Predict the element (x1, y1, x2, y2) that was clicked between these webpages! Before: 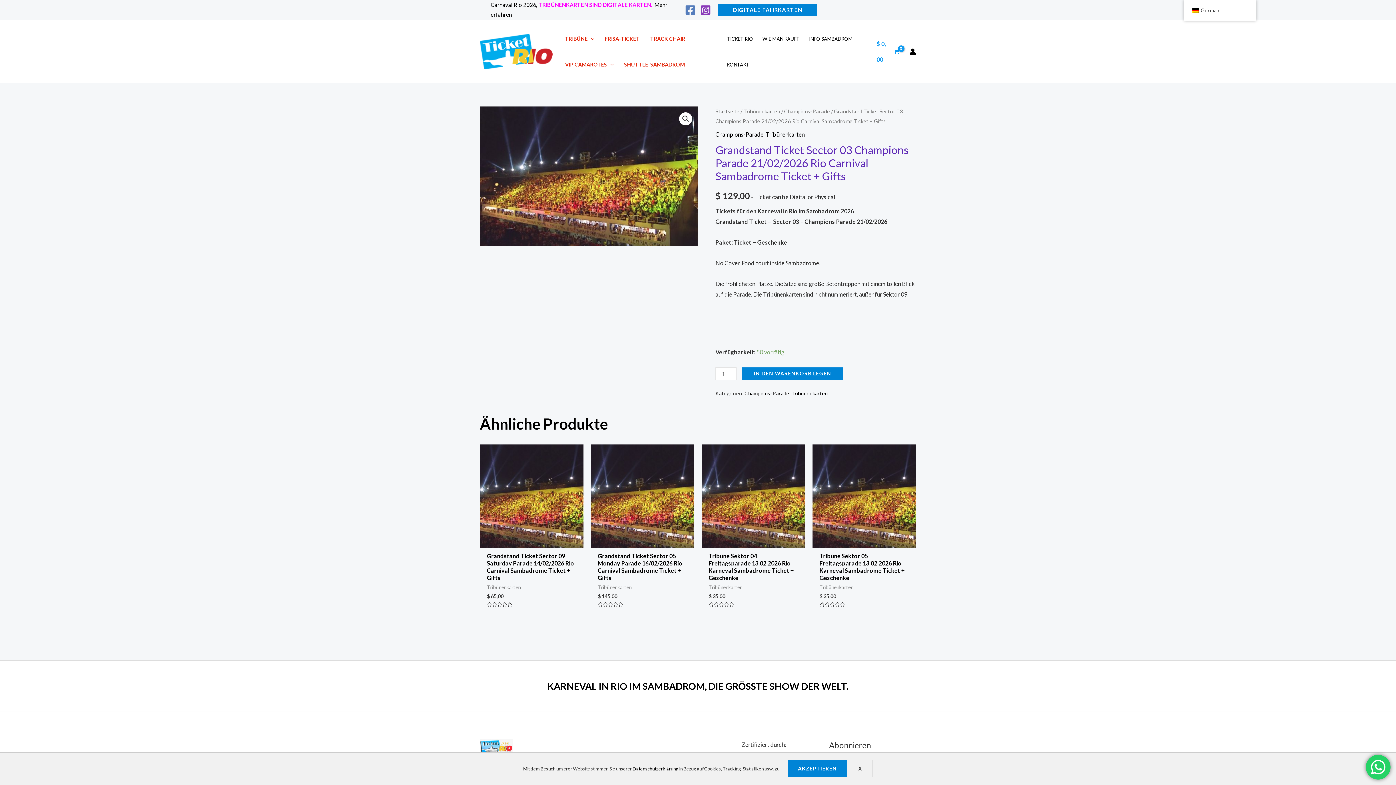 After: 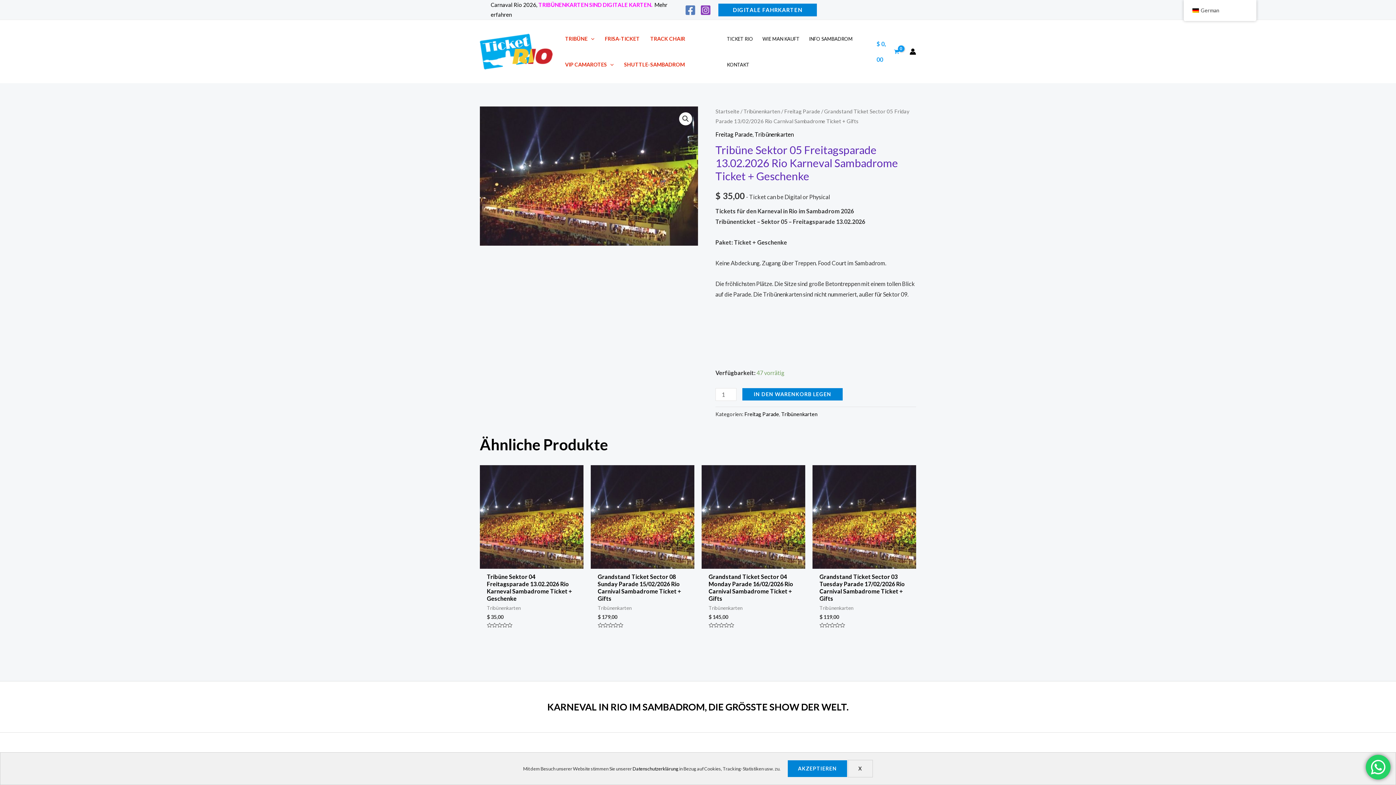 Action: bbox: (812, 444, 916, 548)